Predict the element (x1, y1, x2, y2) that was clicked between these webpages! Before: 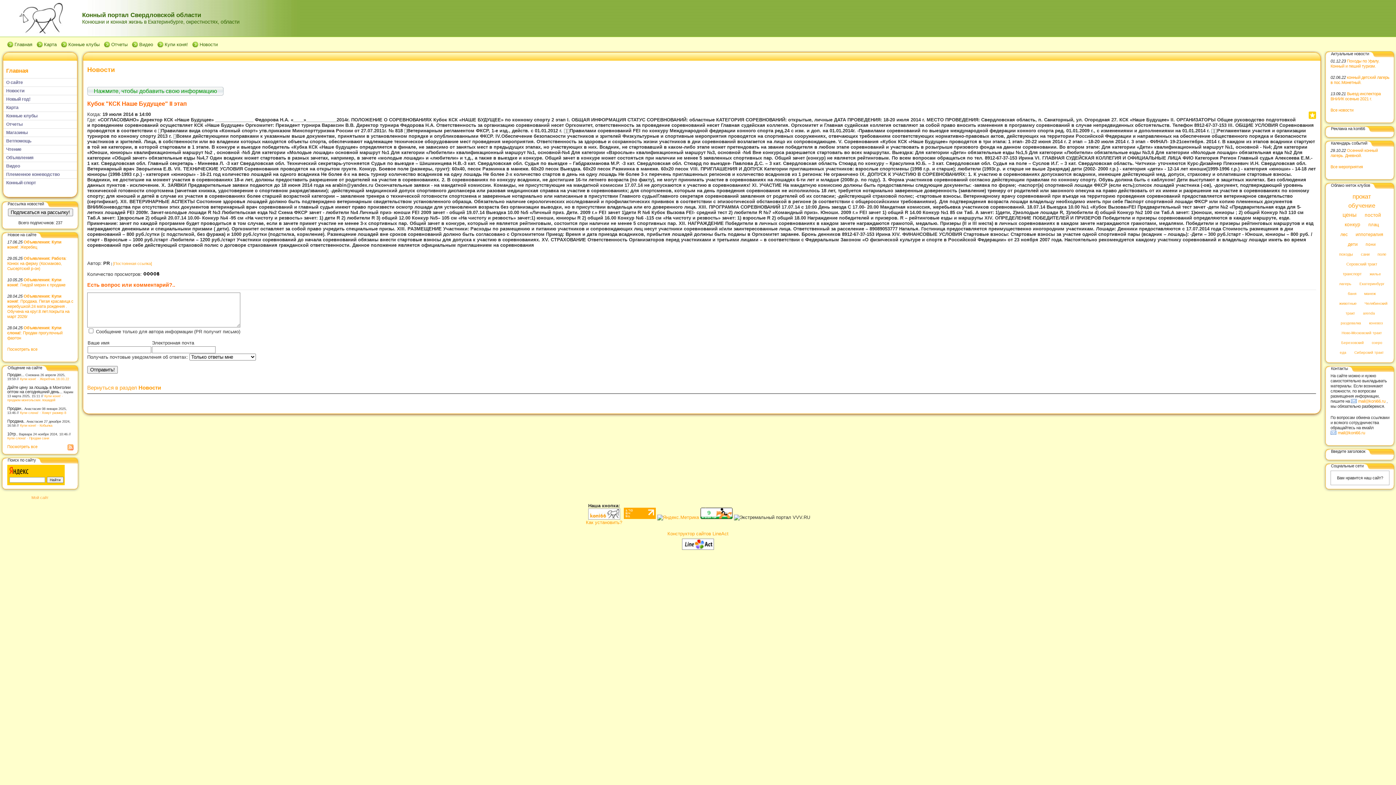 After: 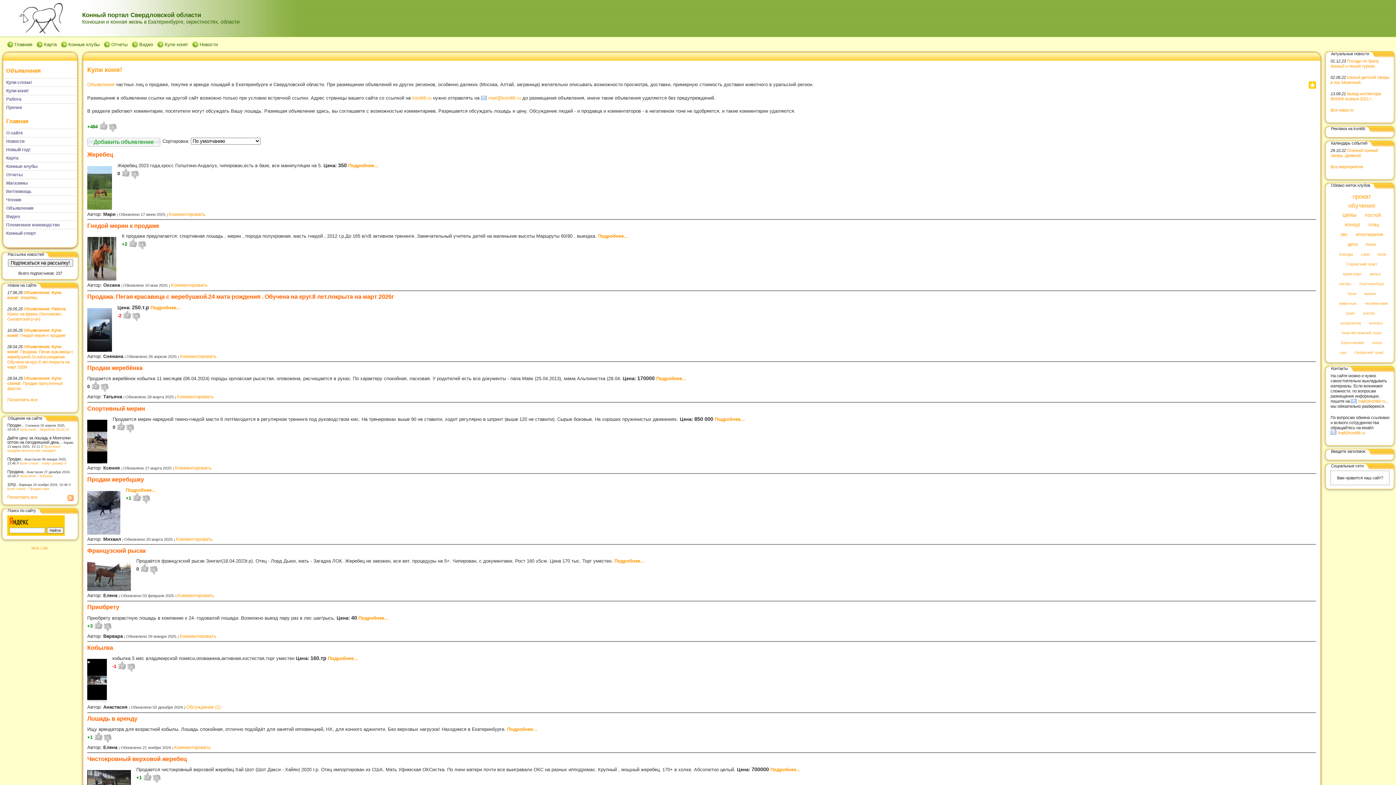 Action: bbox: (157, 41, 192, 47) label: Купи коня!